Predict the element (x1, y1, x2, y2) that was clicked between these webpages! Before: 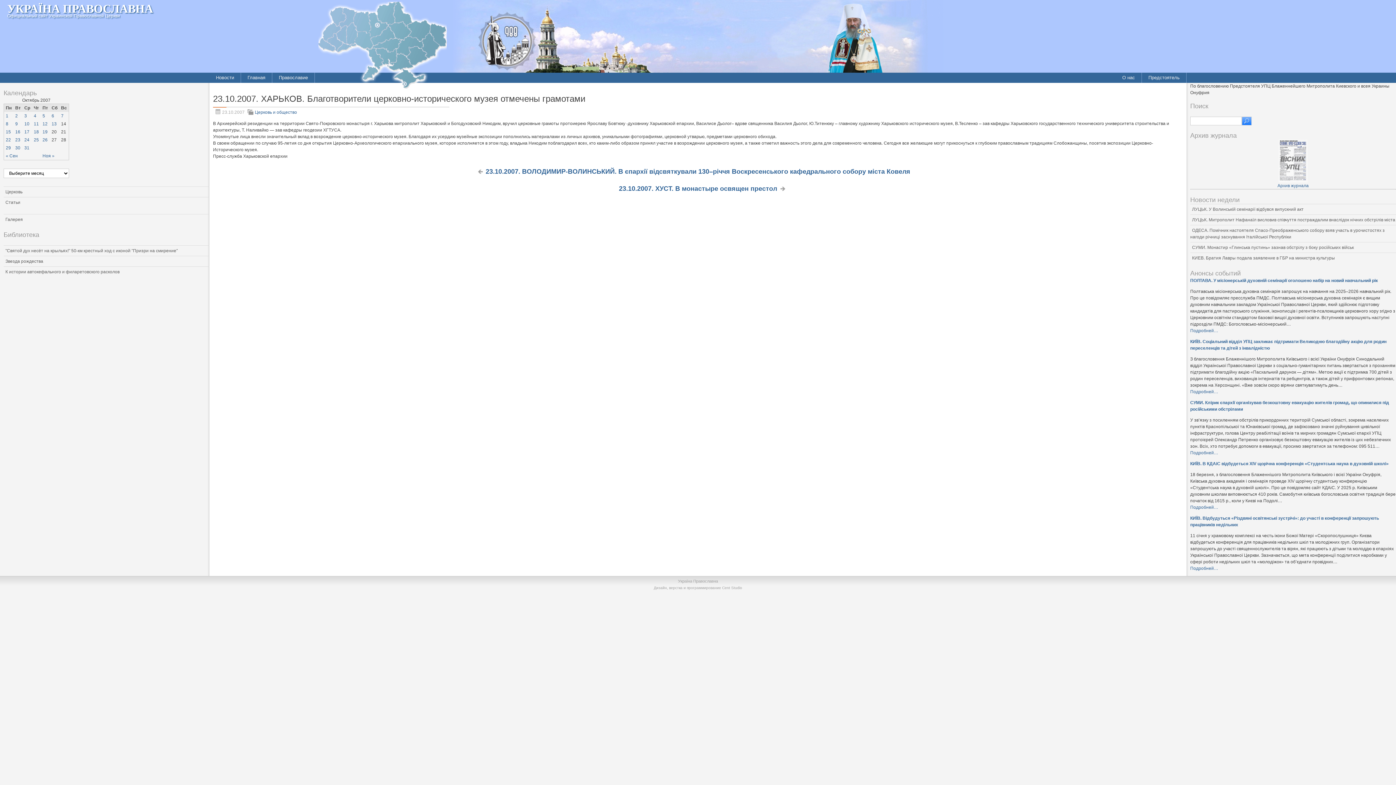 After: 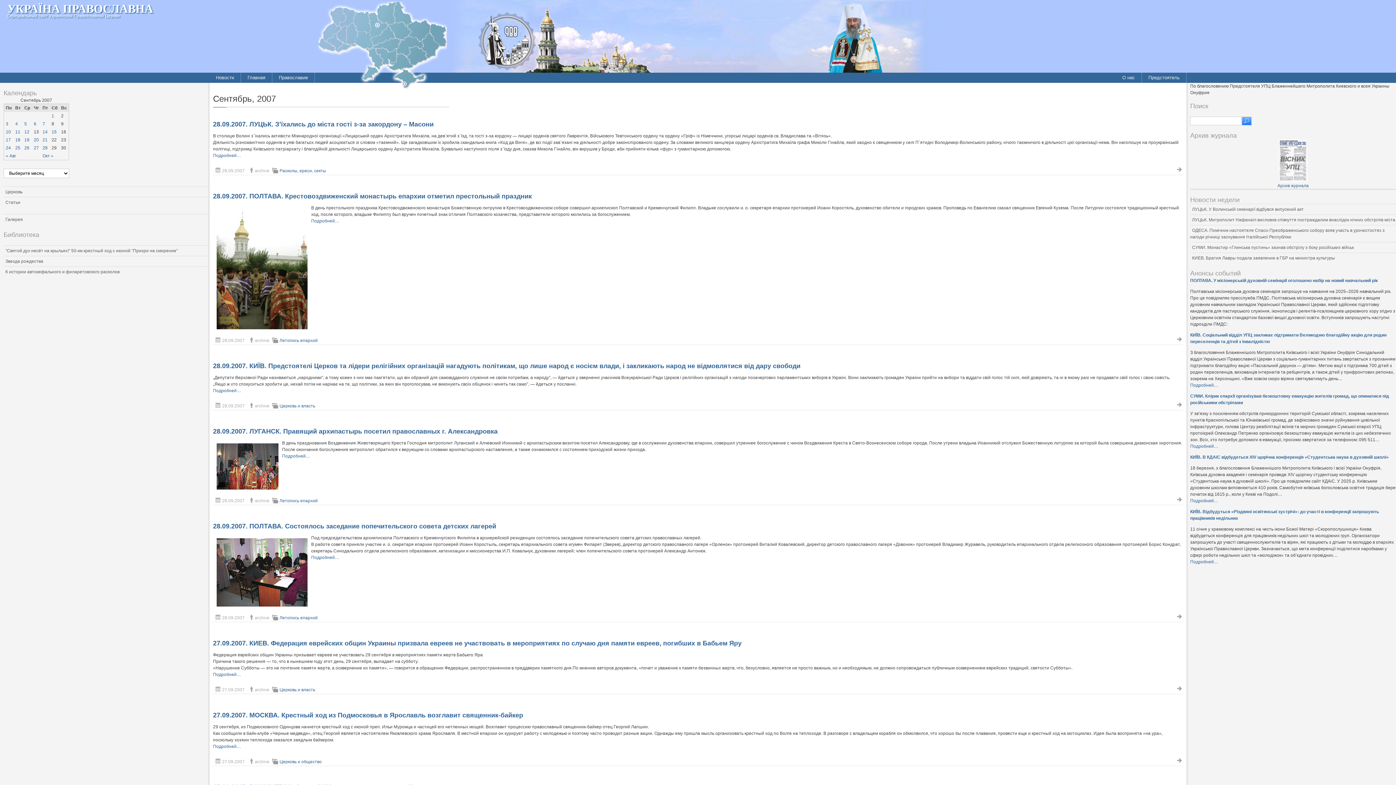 Action: label: « Сен bbox: (5, 153, 17, 158)